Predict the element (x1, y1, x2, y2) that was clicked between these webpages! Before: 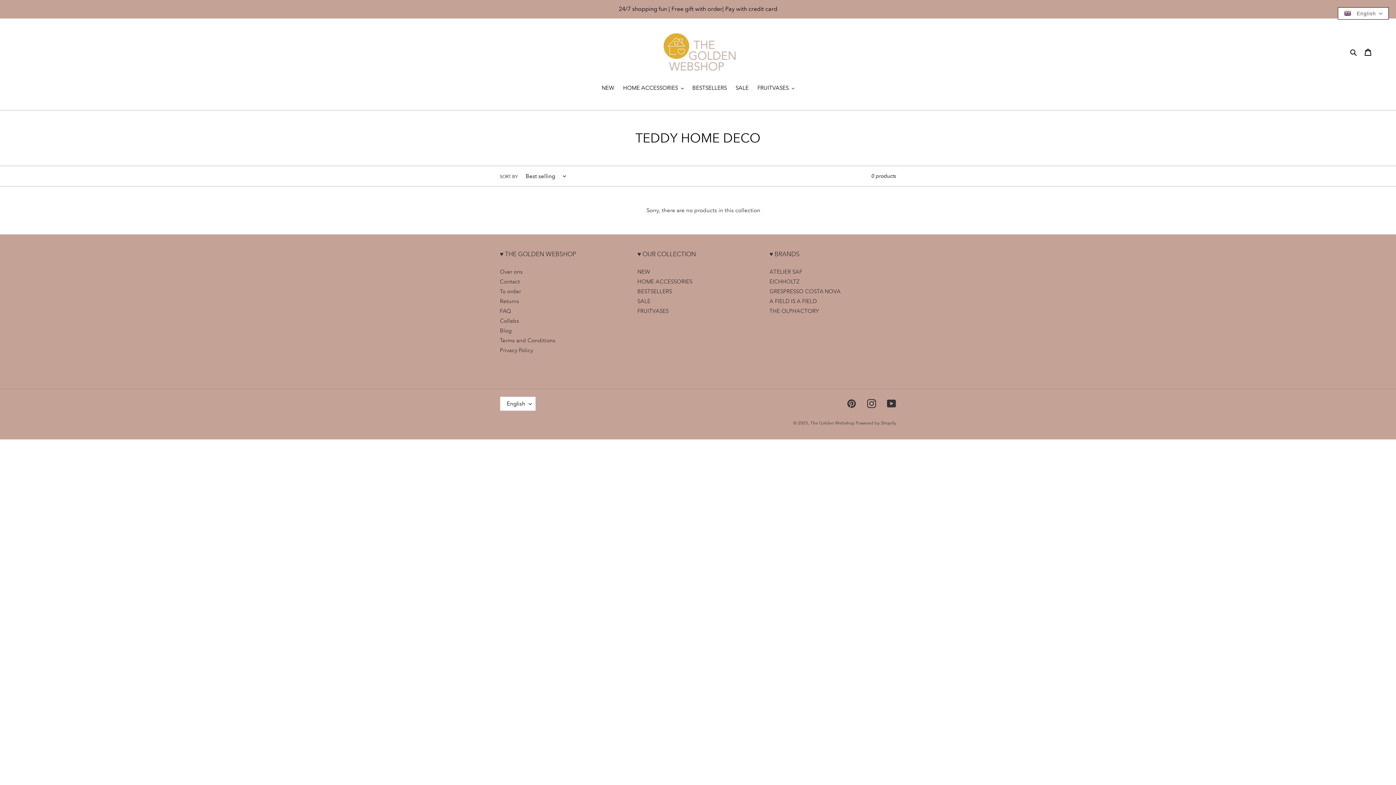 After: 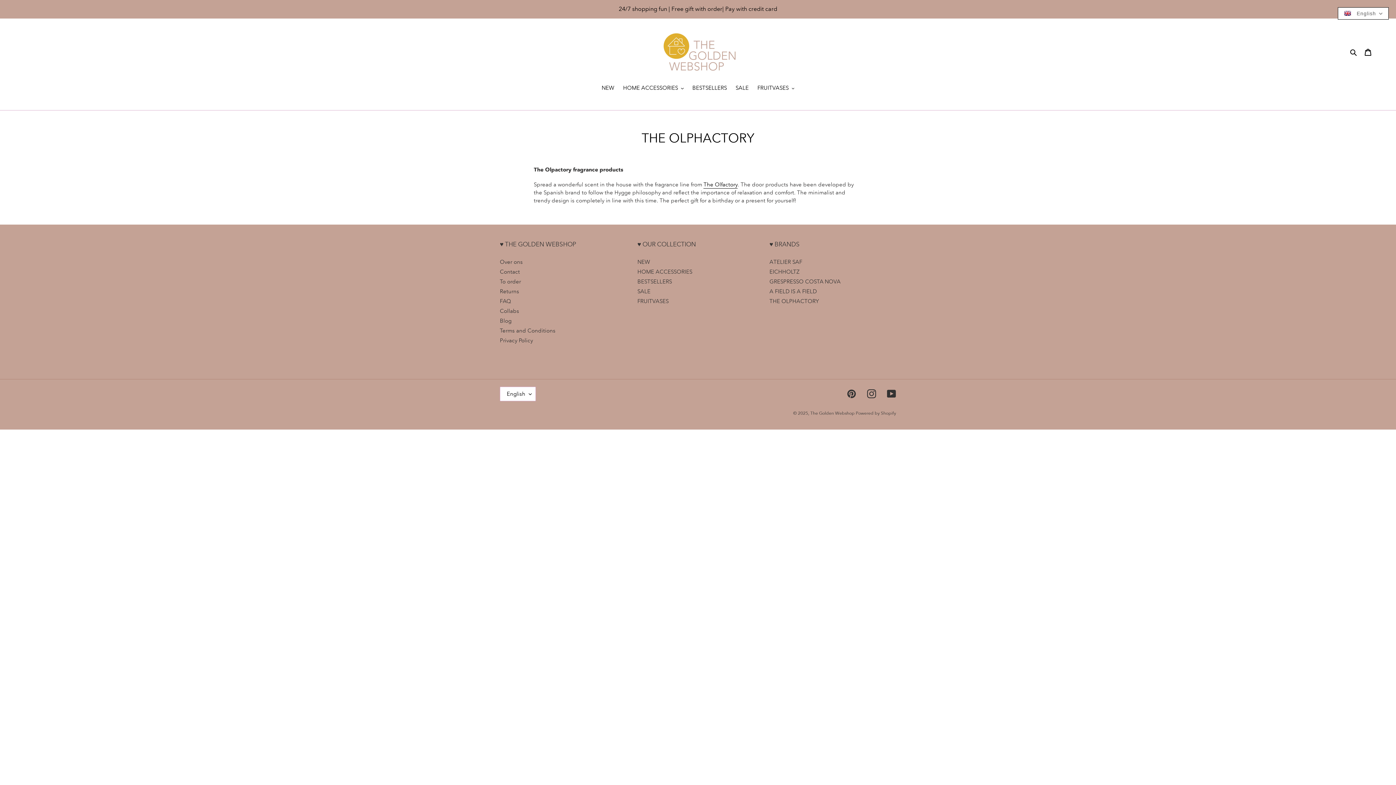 Action: label: THE OLPHACTORY bbox: (769, 307, 819, 314)